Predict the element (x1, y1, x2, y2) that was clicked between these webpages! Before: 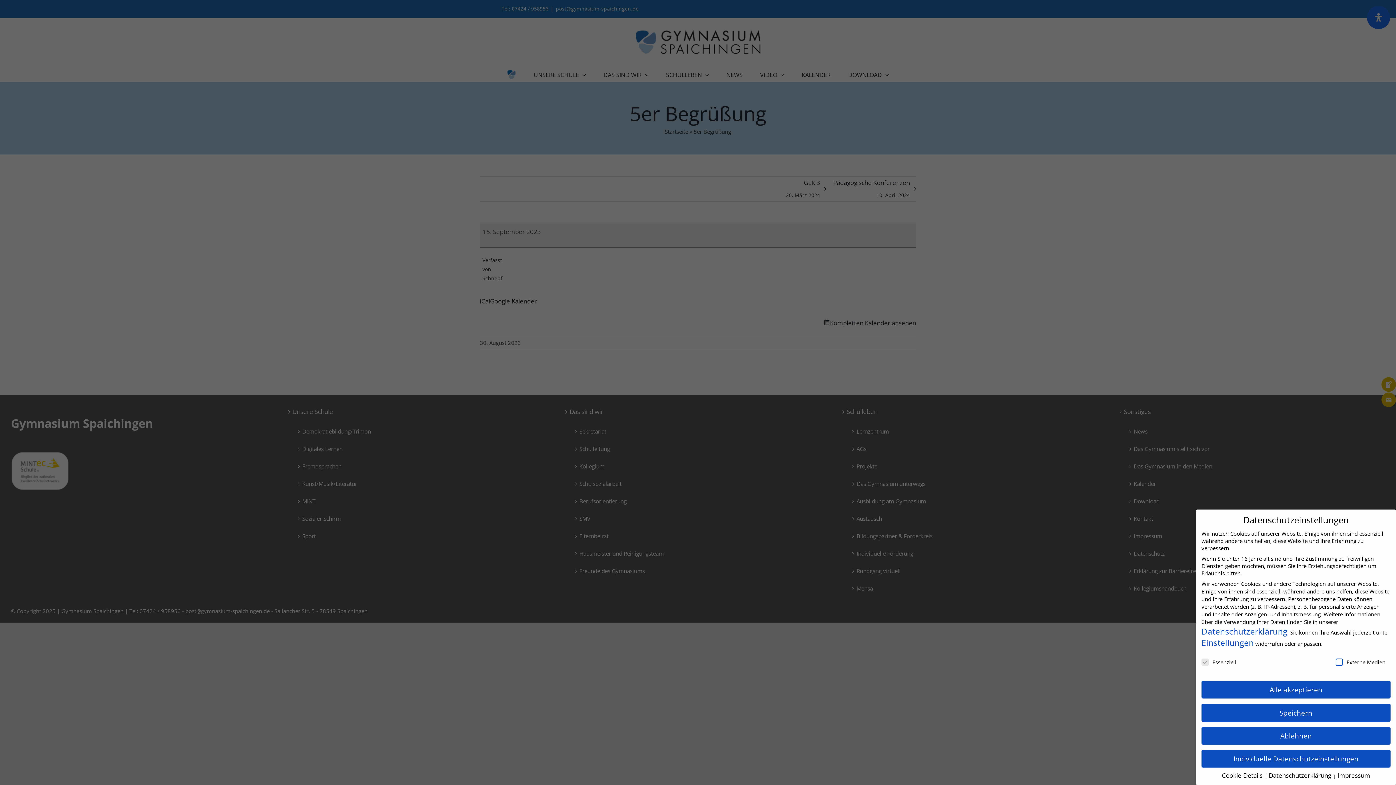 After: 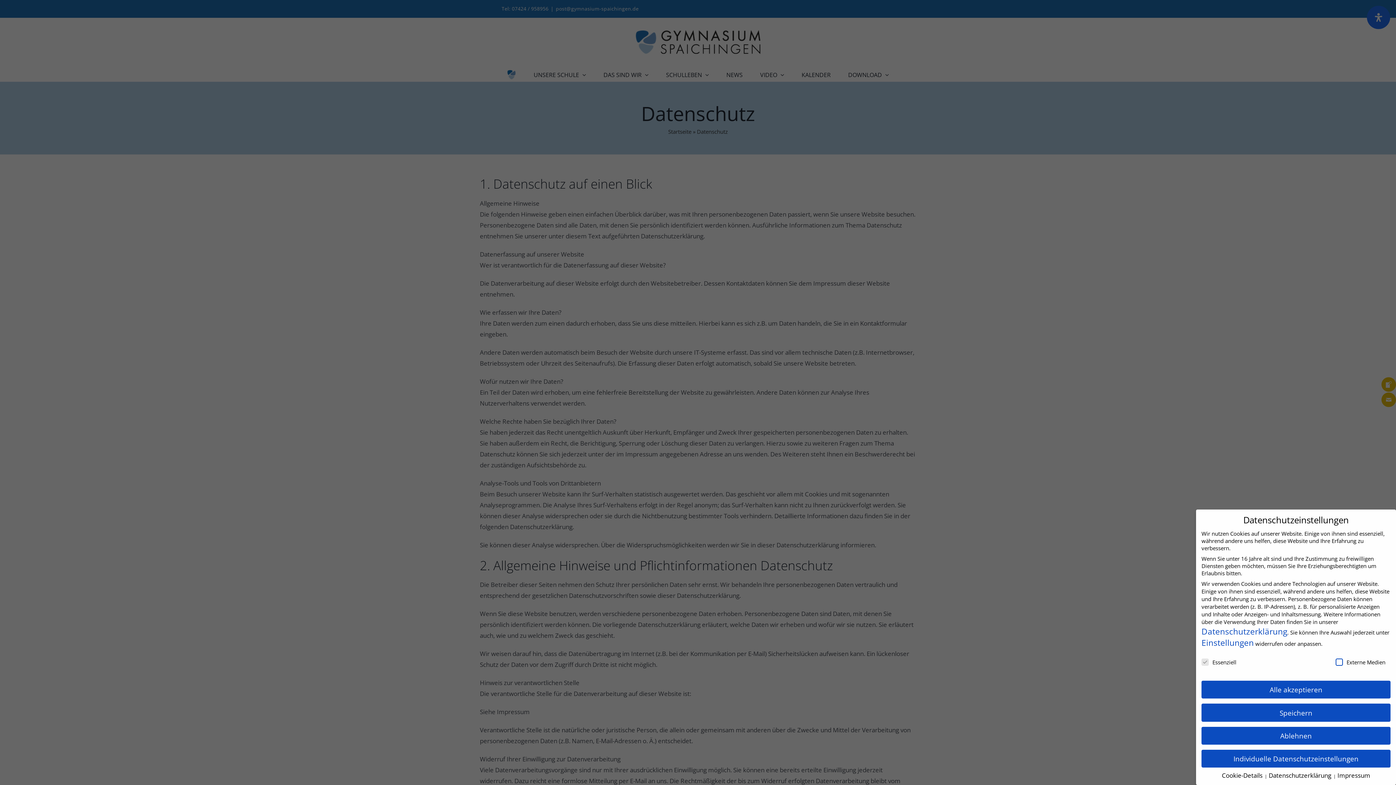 Action: label: Datenschutzerklärung bbox: (1201, 626, 1287, 637)